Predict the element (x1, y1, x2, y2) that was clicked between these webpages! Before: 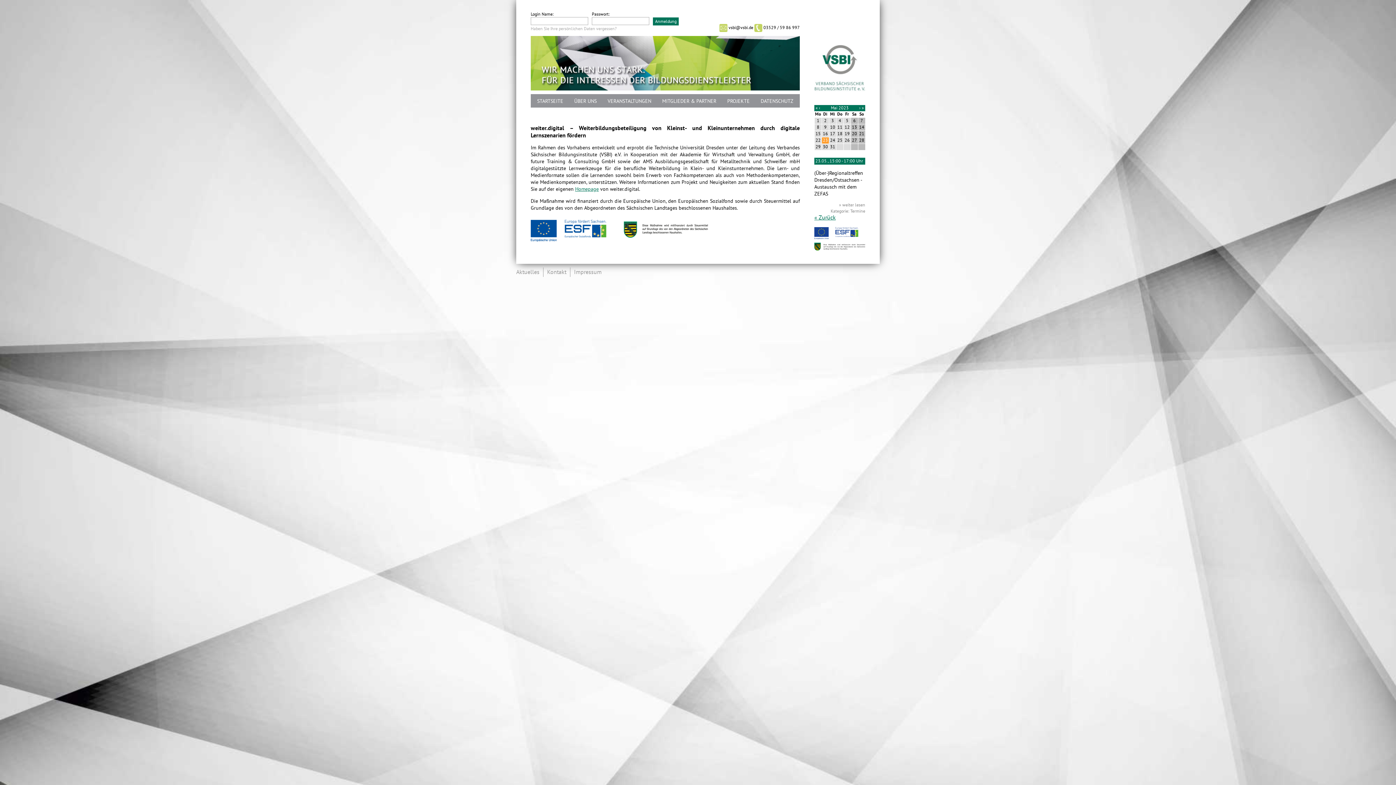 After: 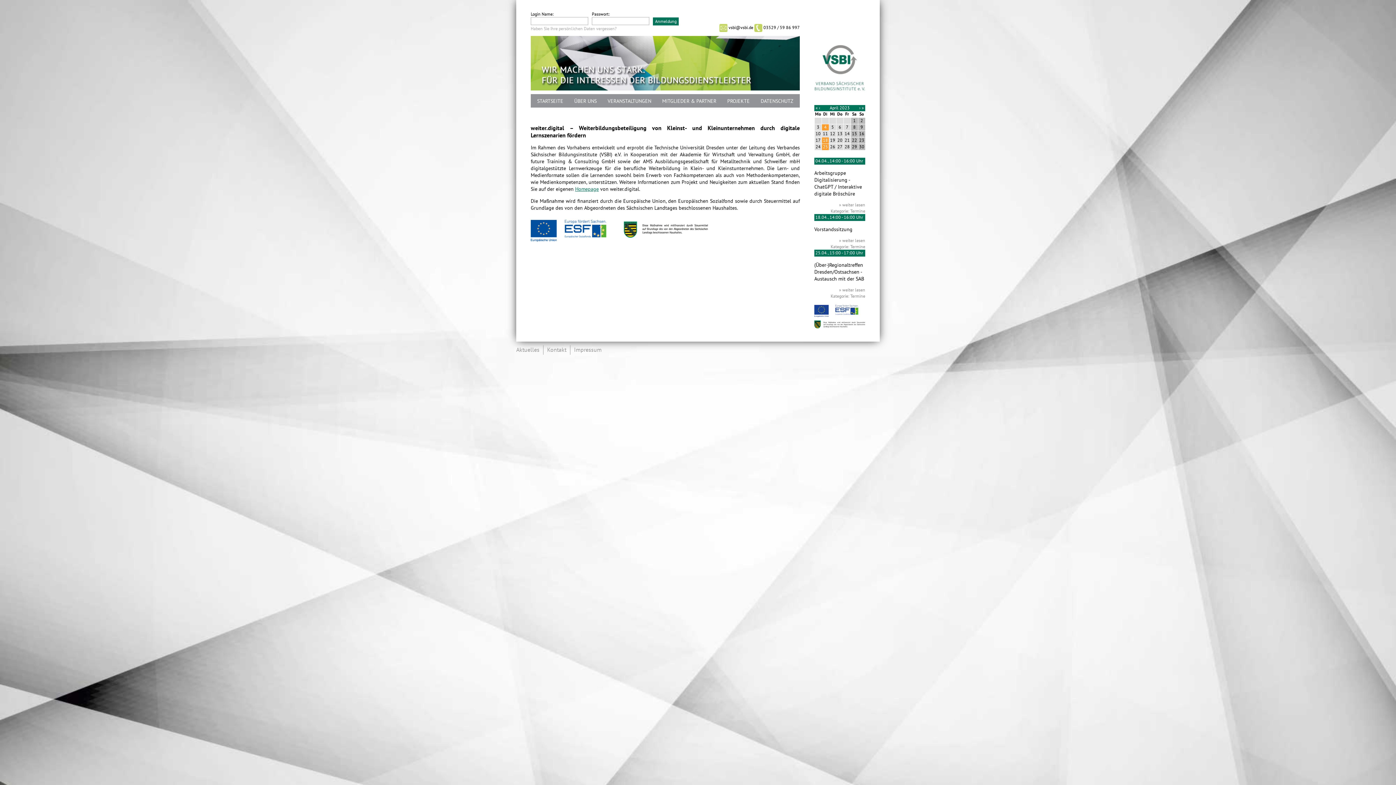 Action: label: ‹ bbox: (819, 105, 820, 110)